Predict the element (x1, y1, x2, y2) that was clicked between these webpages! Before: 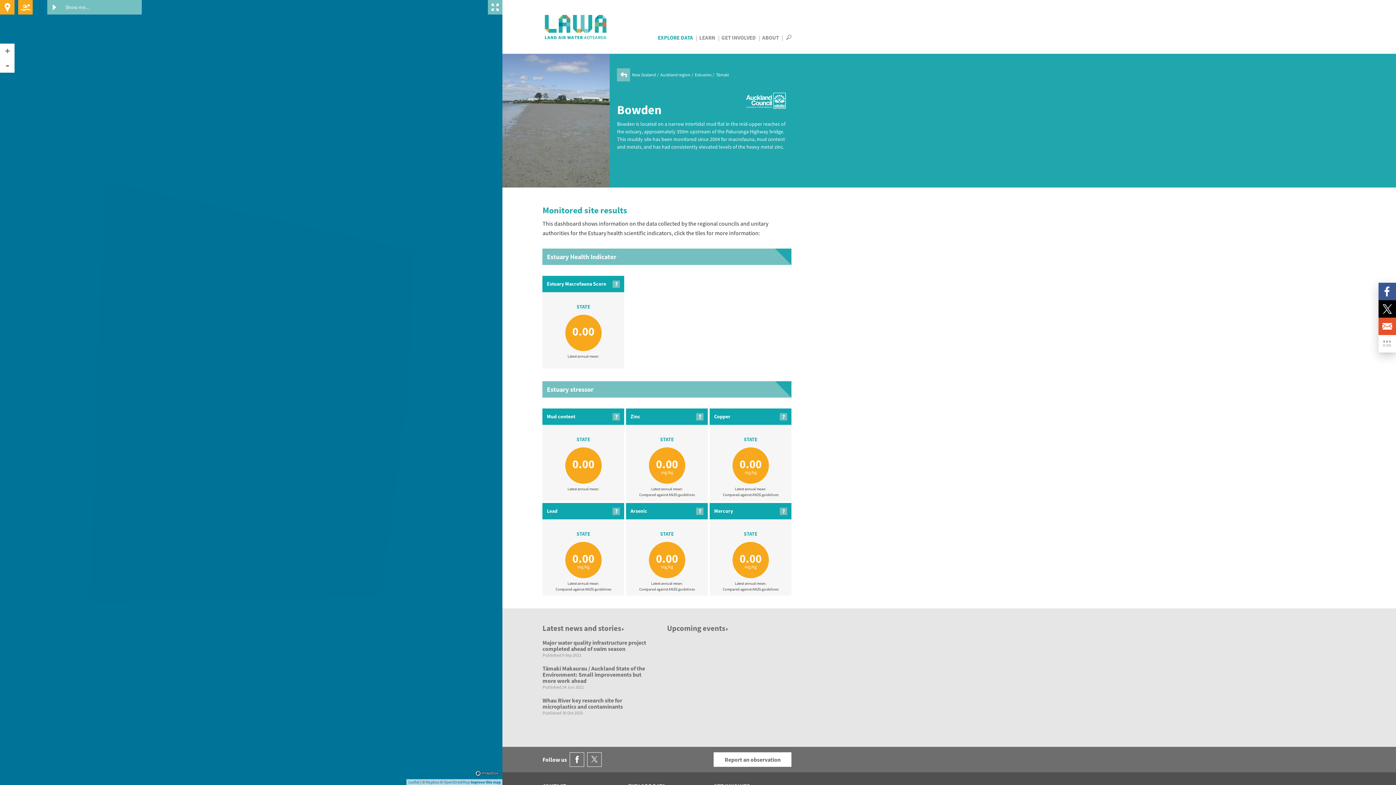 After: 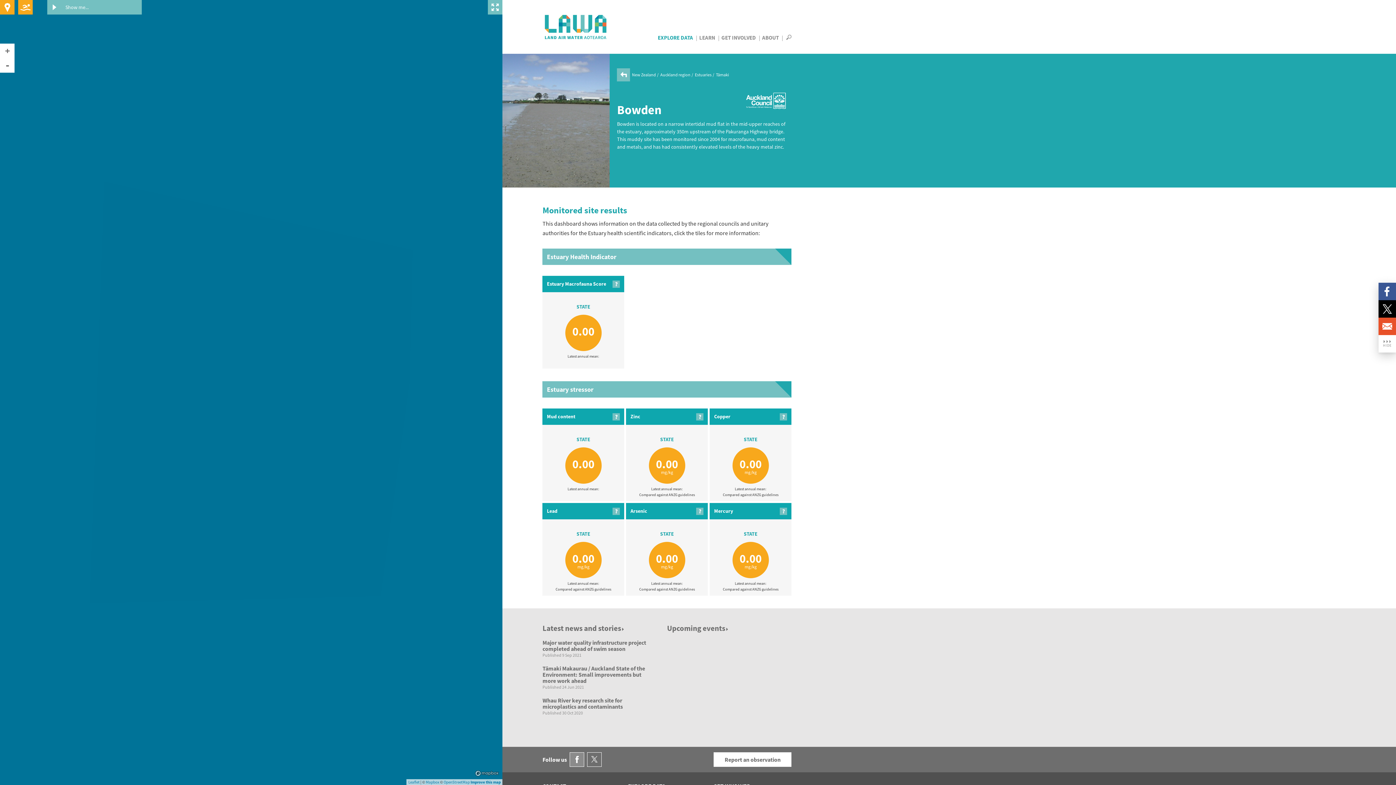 Action: bbox: (569, 752, 584, 767)